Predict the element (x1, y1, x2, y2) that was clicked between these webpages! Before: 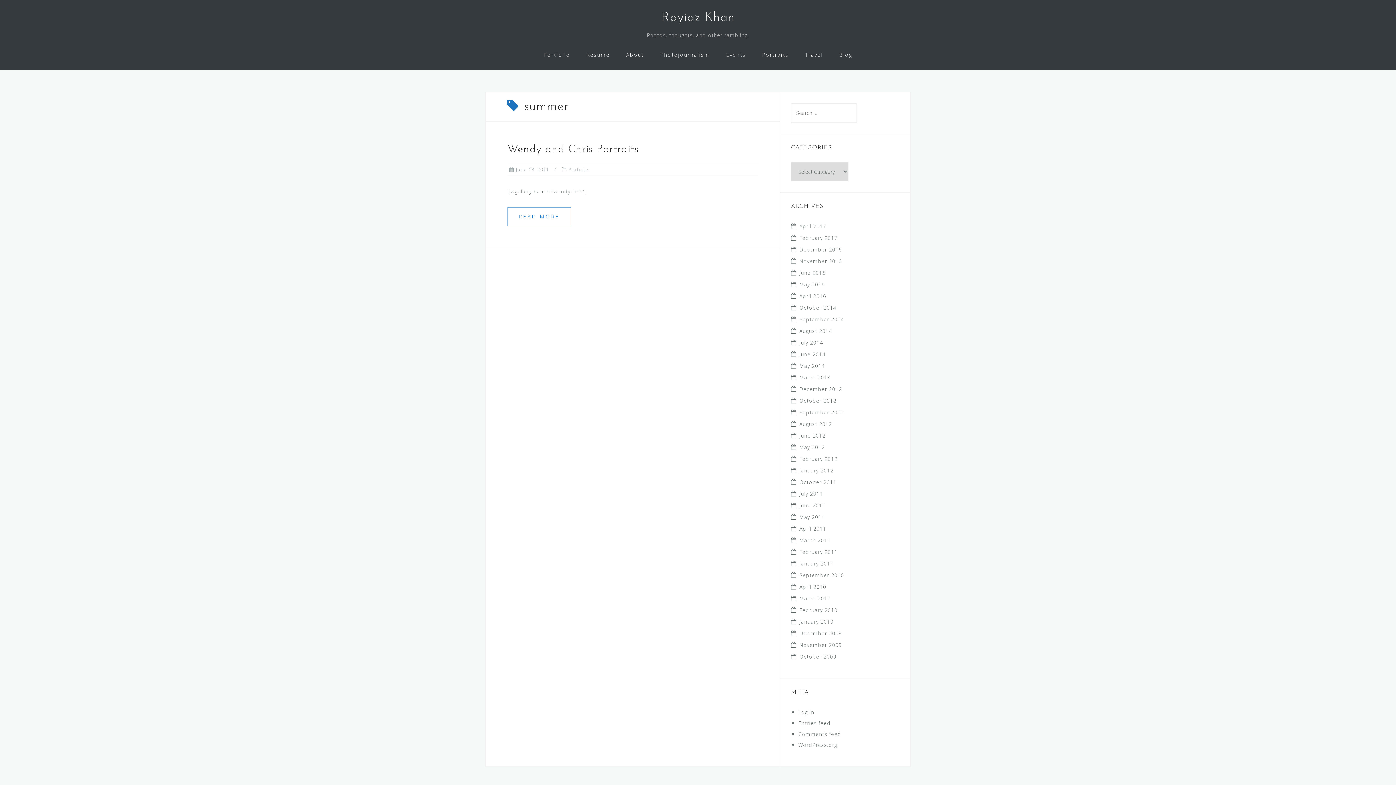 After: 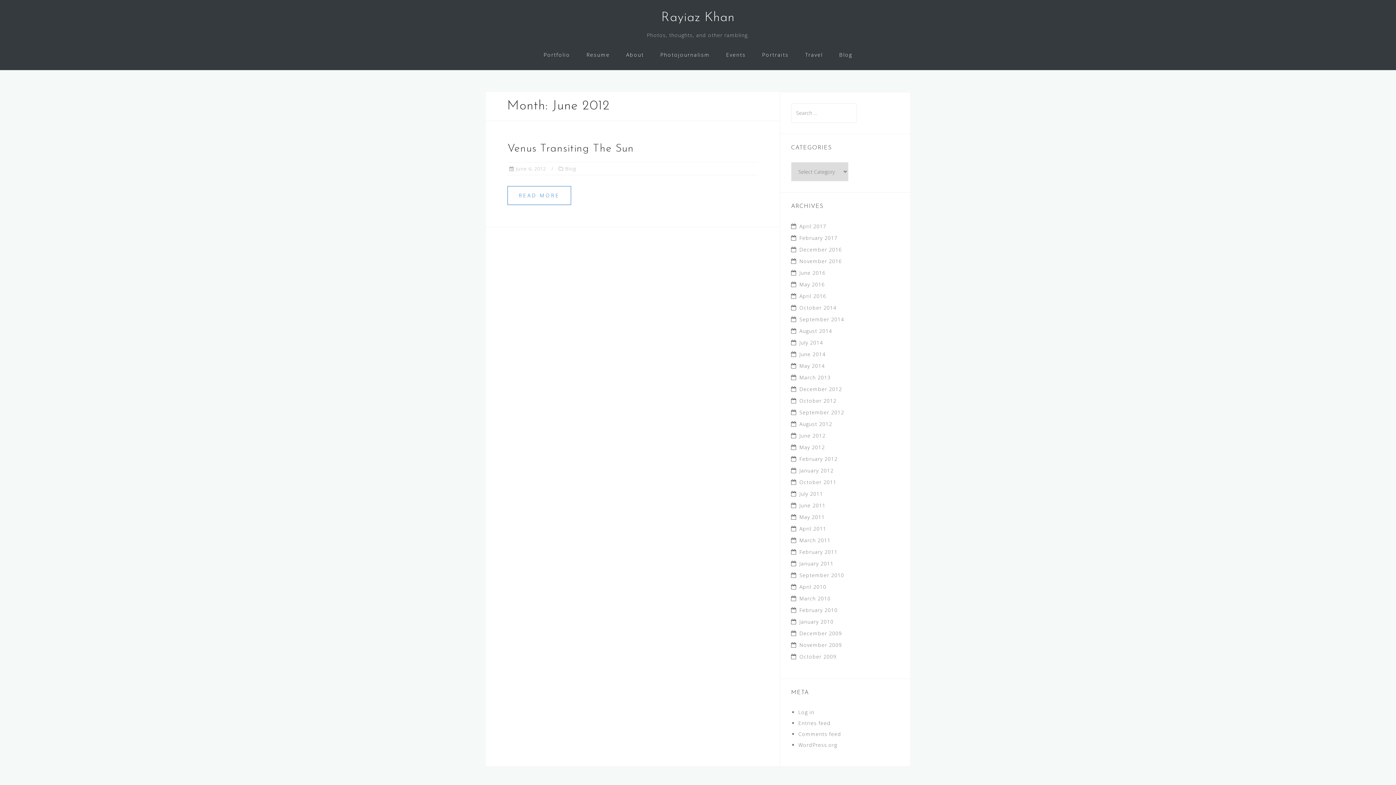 Action: label: June 2012 bbox: (799, 432, 825, 439)